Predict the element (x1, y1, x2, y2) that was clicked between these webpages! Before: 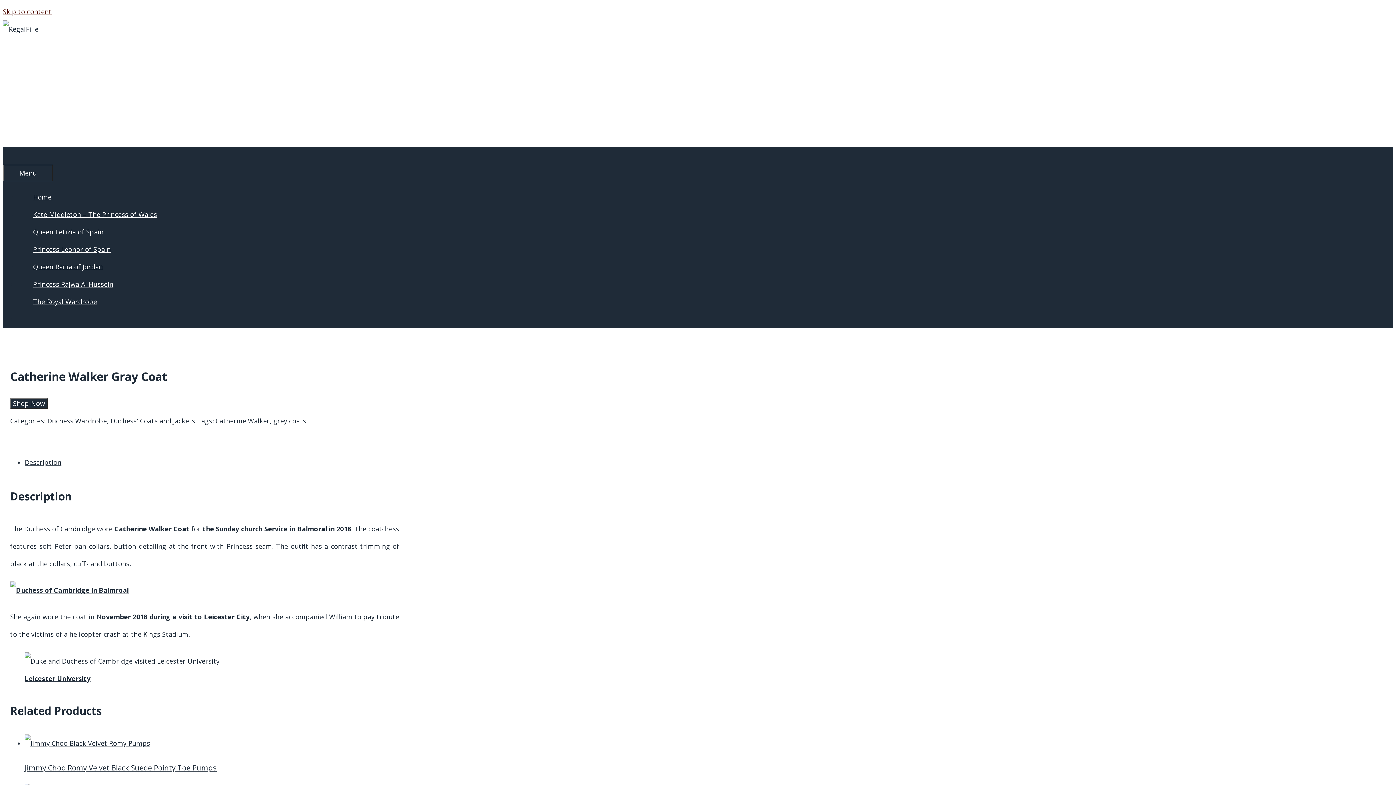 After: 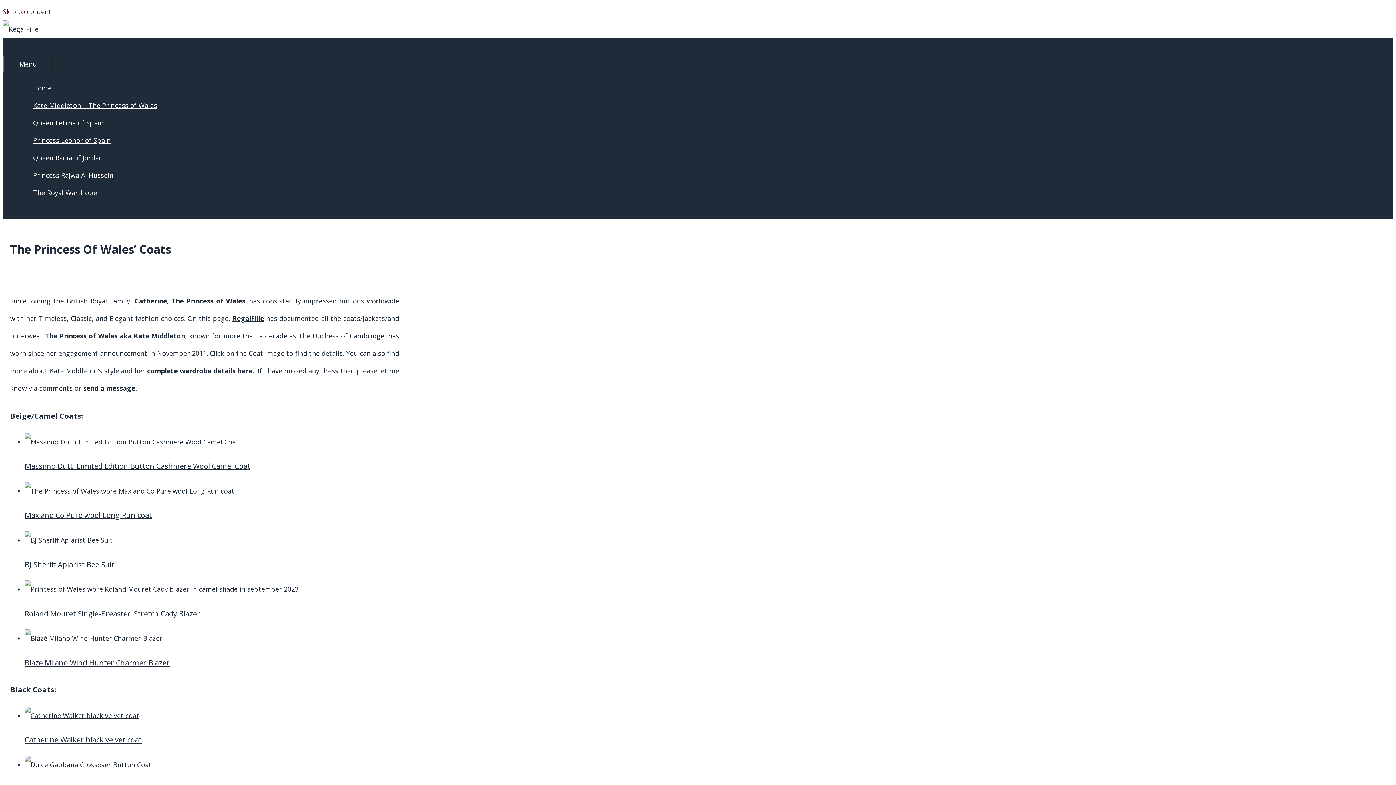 Action: bbox: (110, 416, 195, 425) label: Duchess' Coats and Jackets